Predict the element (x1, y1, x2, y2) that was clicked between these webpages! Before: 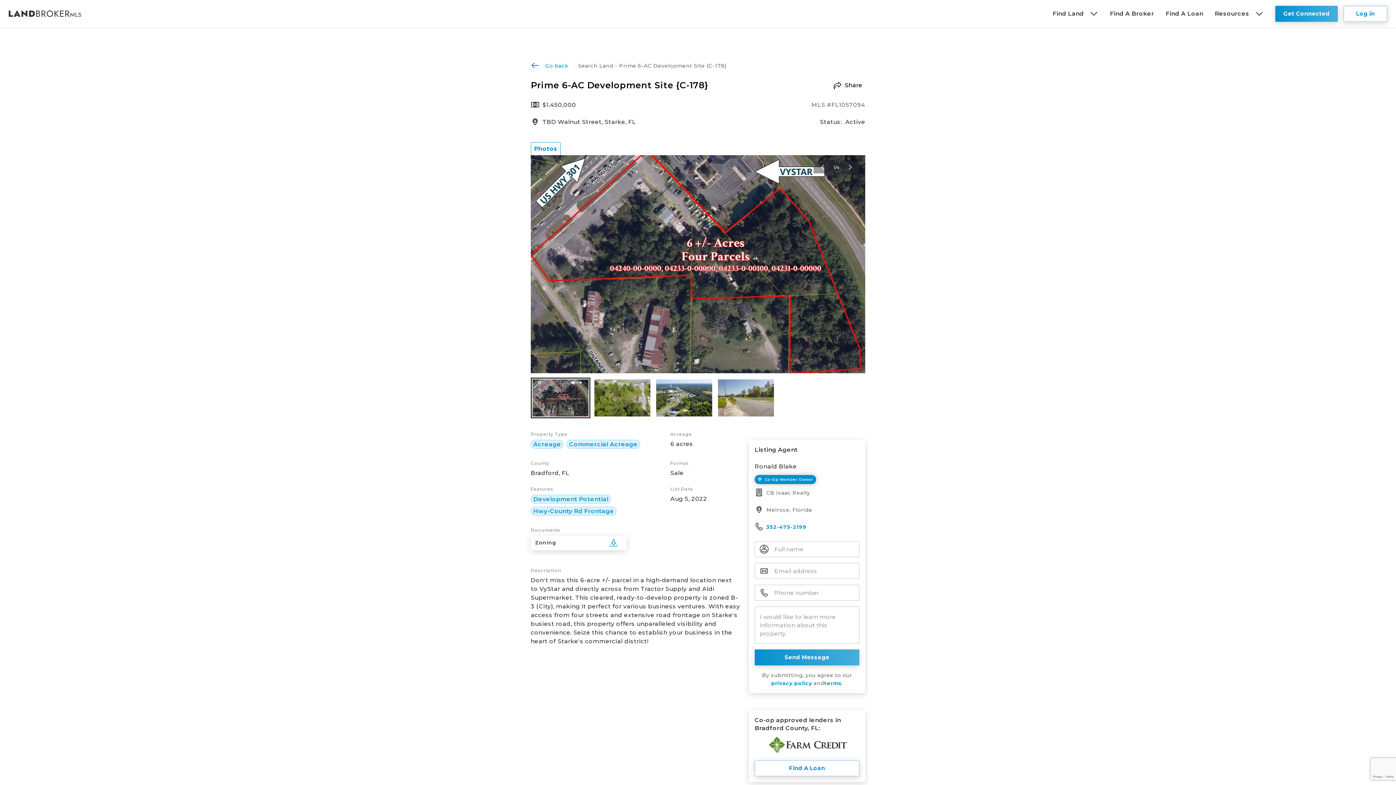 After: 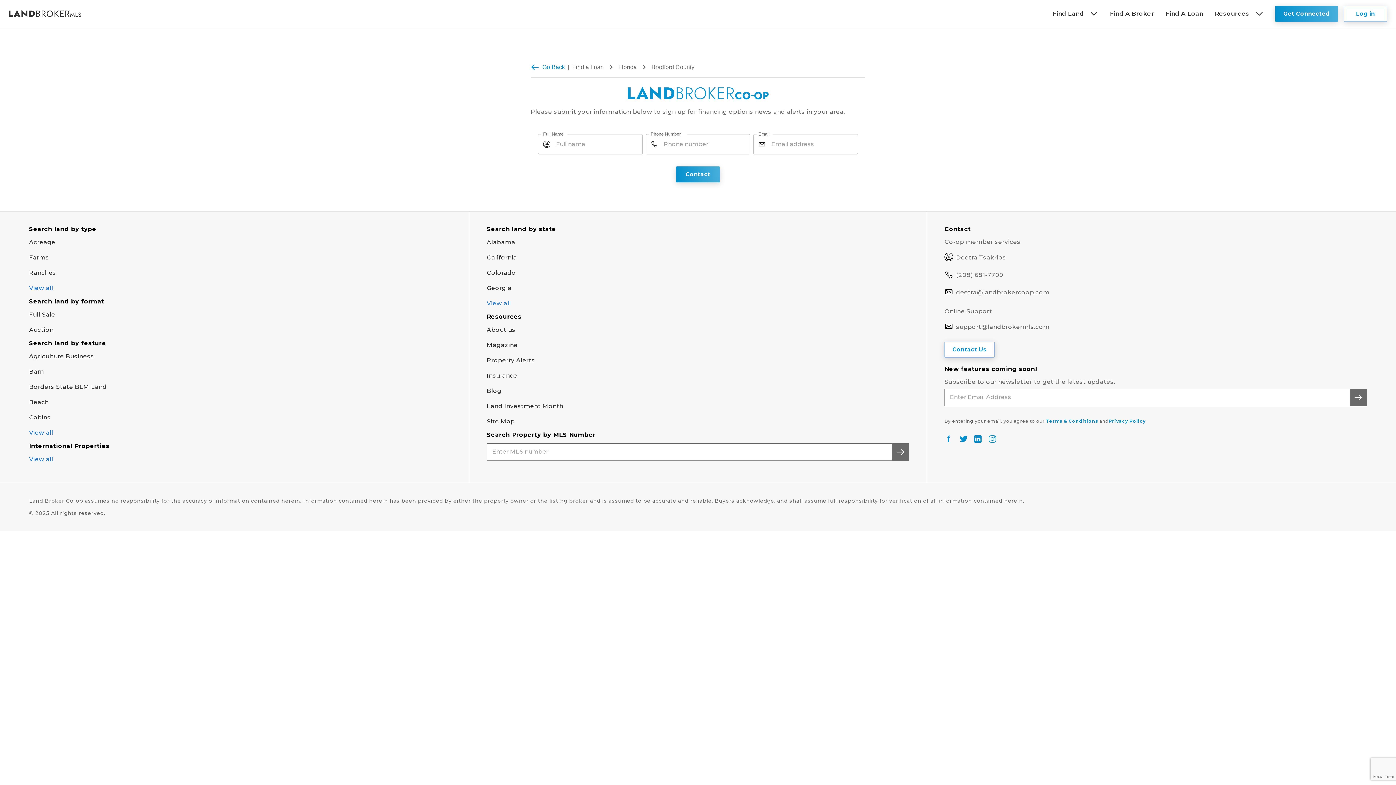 Action: label: Find A Loan bbox: (754, 760, 859, 776)